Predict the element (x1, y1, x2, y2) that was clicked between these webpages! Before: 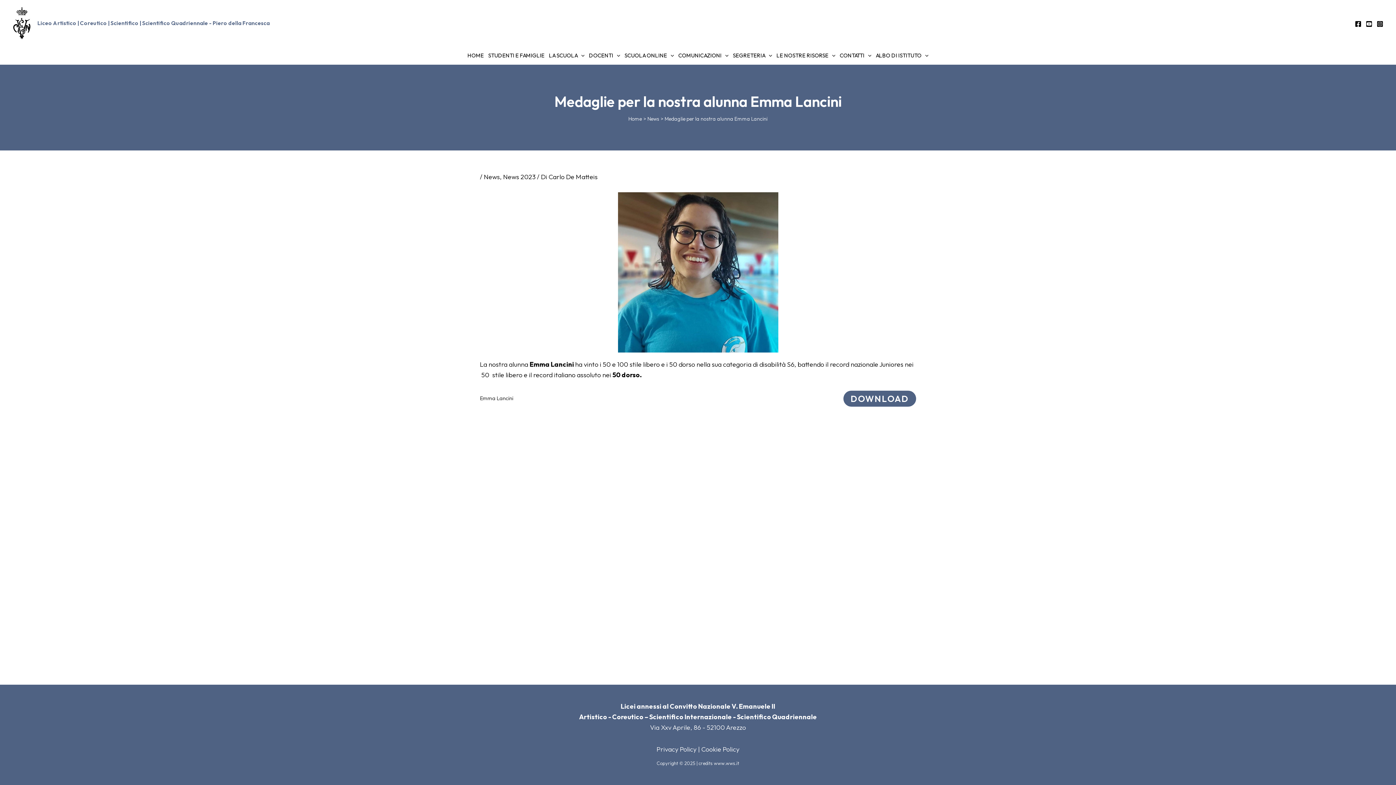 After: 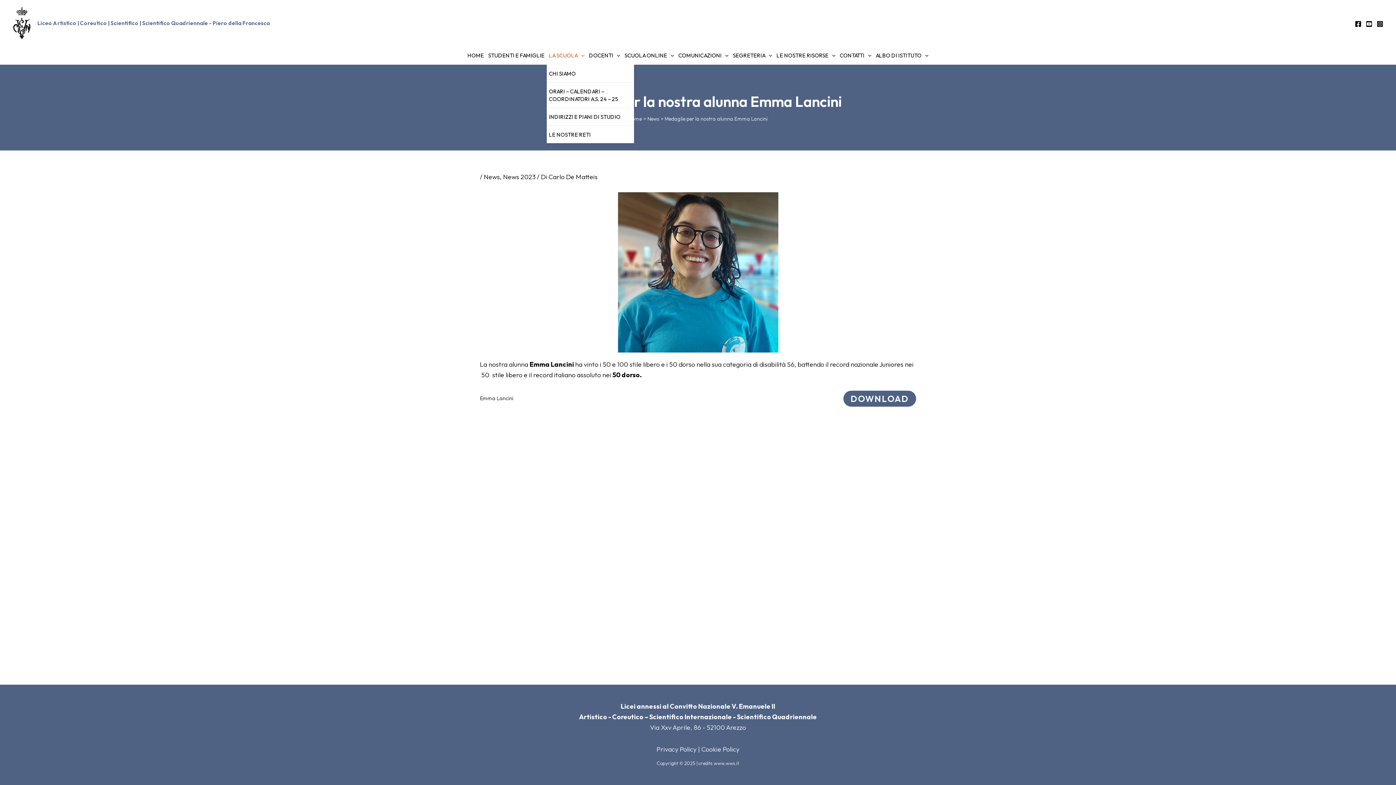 Action: bbox: (546, 46, 586, 64) label: LA SCUOLA